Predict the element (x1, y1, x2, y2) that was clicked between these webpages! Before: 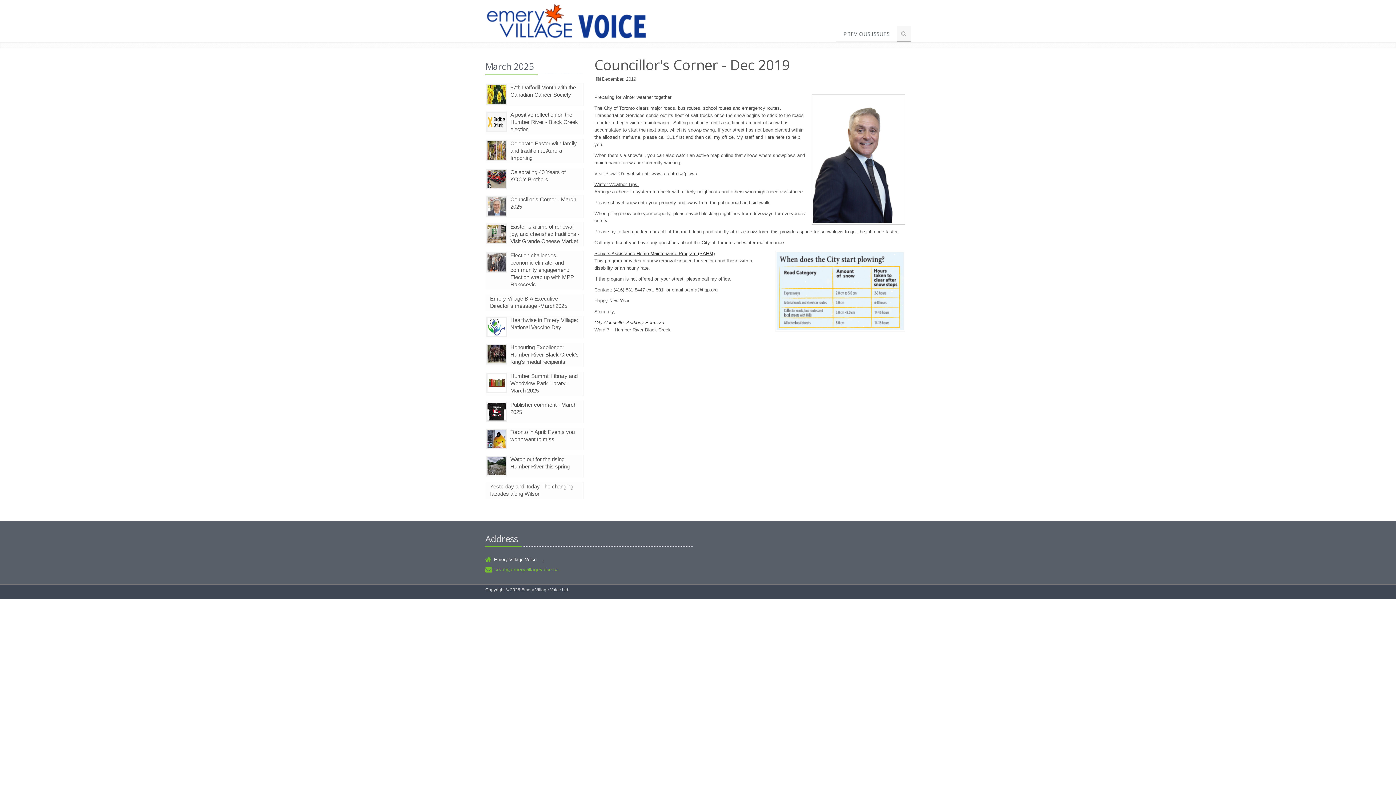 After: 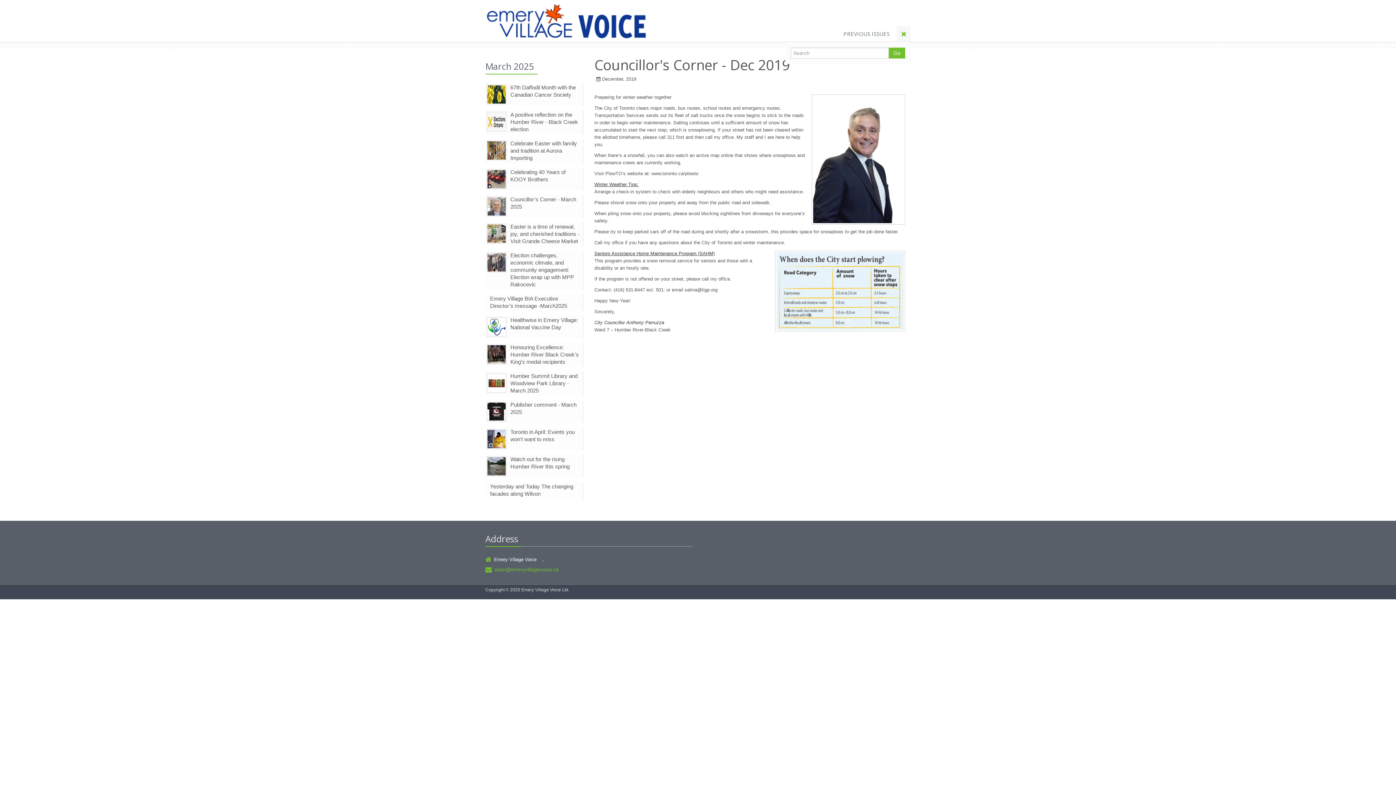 Action: bbox: (897, 26, 910, 42)